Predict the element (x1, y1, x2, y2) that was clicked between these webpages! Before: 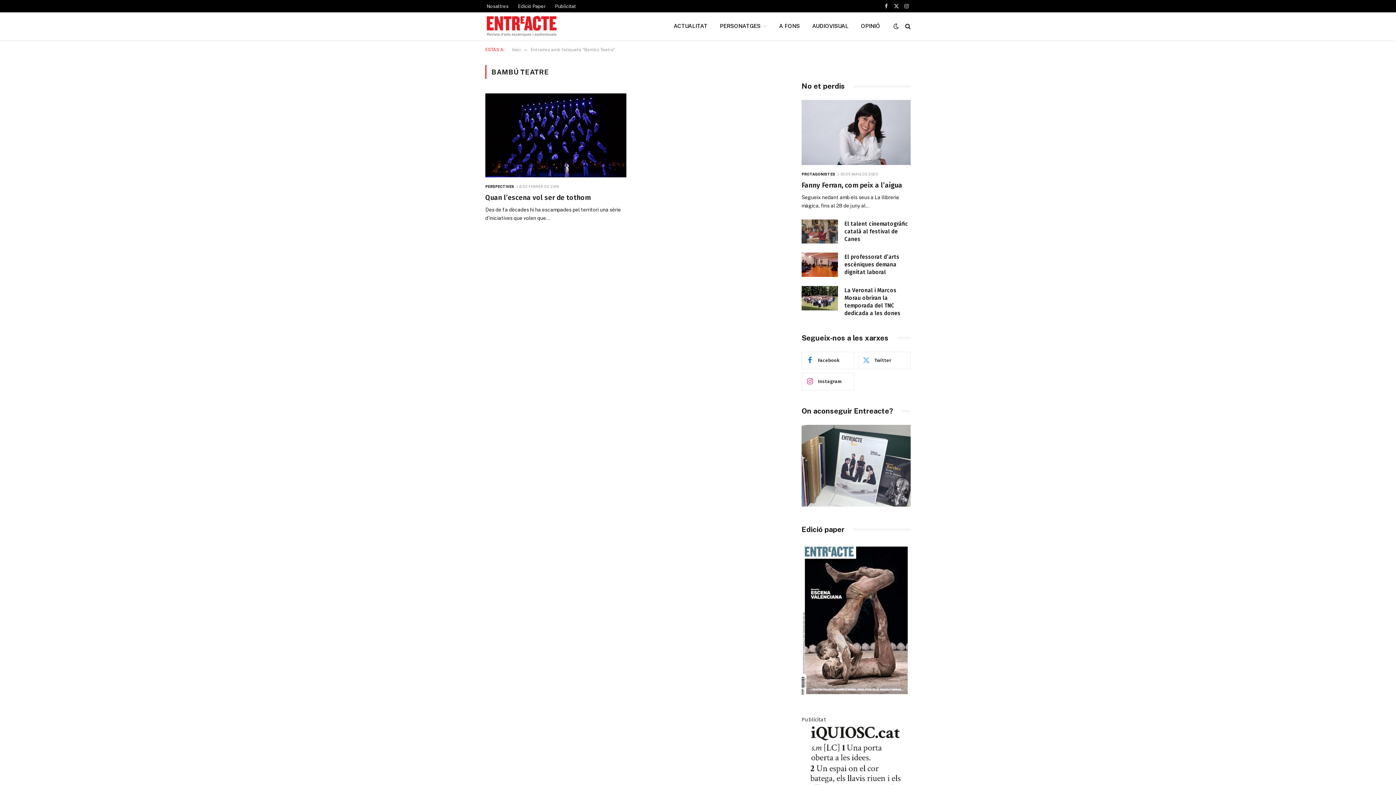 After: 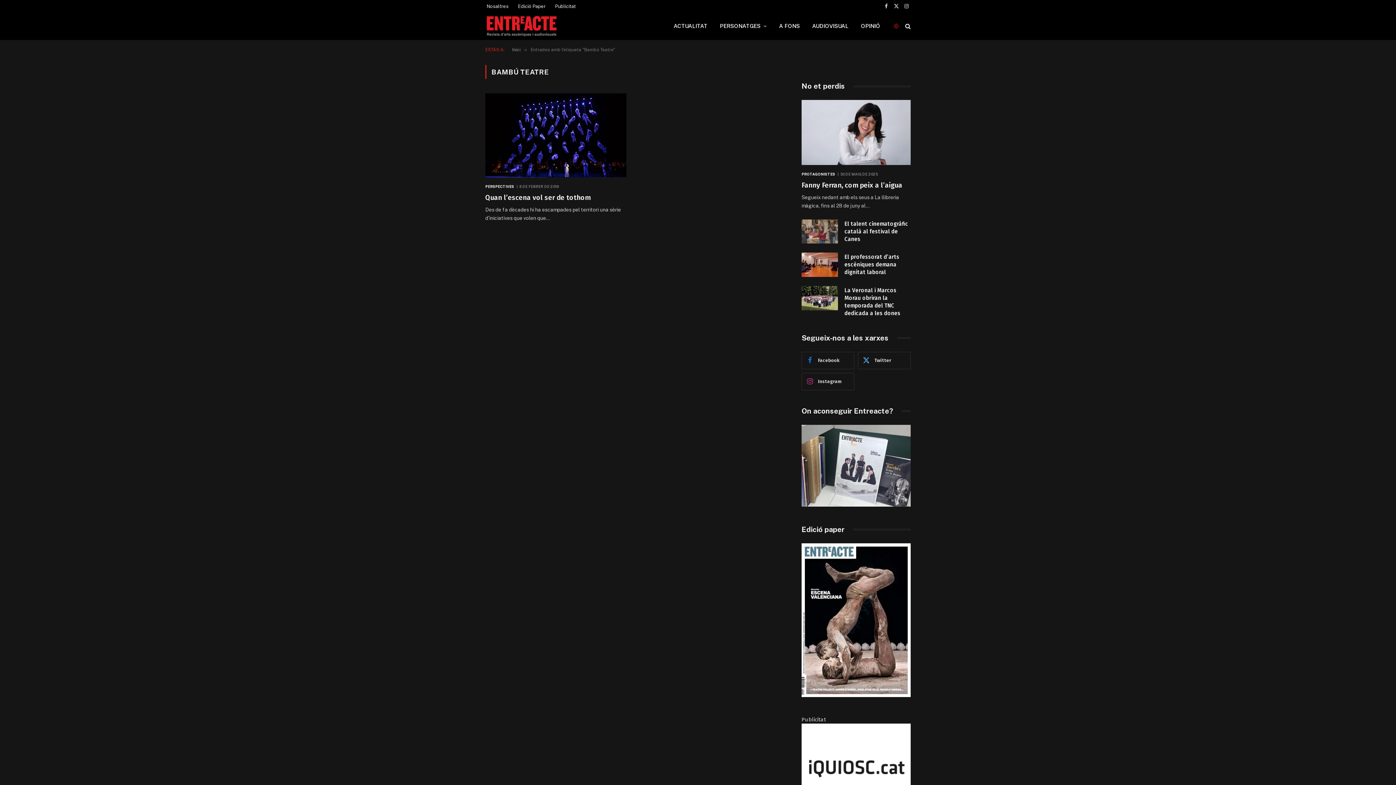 Action: bbox: (892, 23, 900, 29)